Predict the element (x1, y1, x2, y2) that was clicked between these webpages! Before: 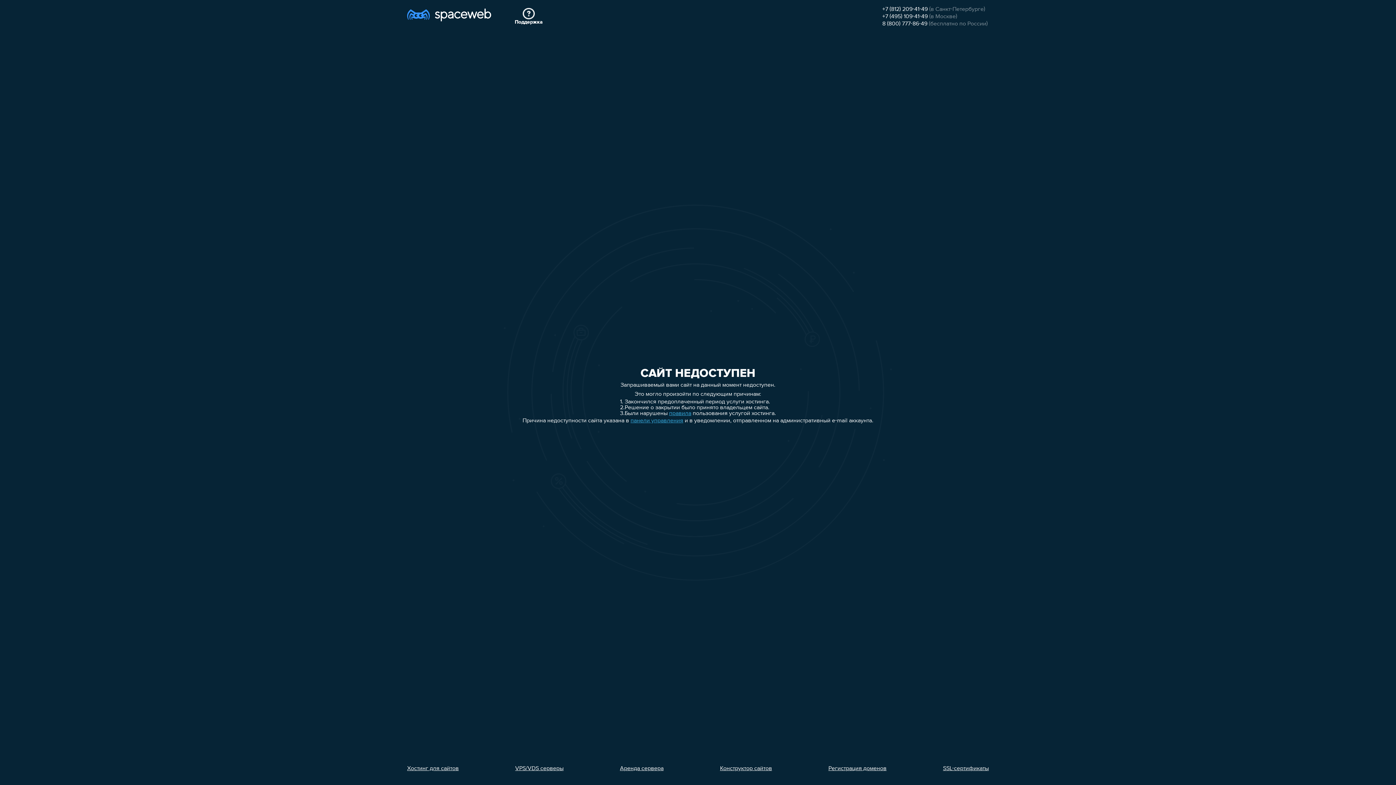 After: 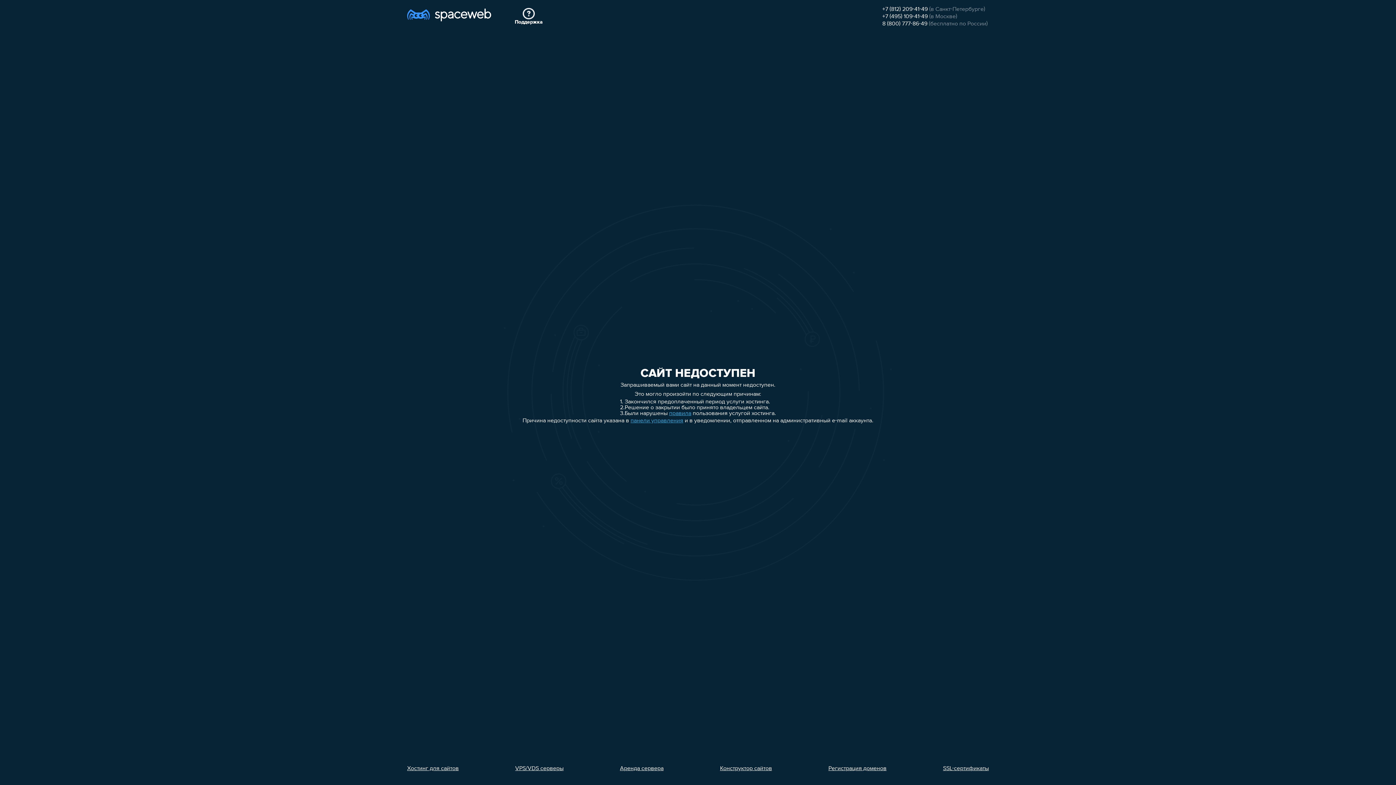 Action: label: Хостинг для сайтов bbox: (407, 766, 458, 772)